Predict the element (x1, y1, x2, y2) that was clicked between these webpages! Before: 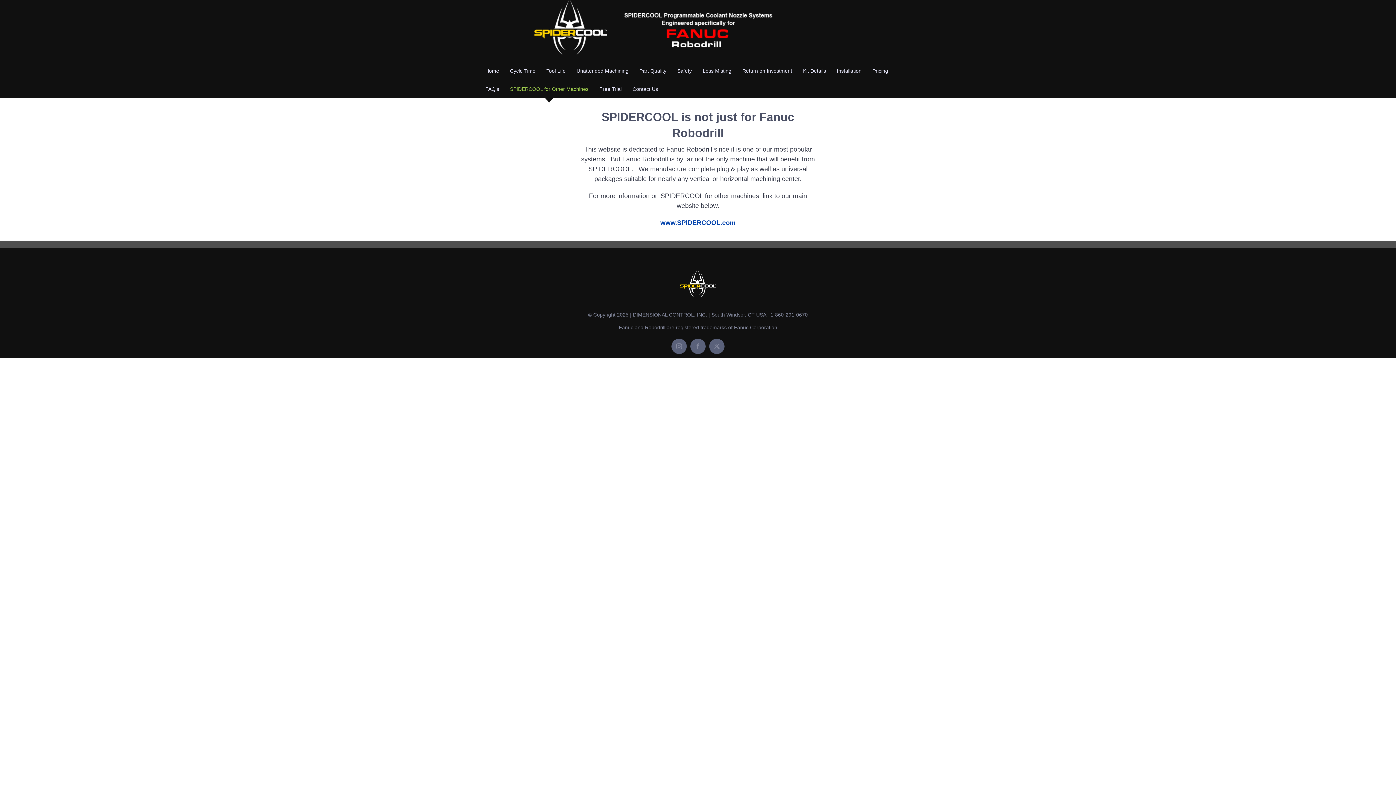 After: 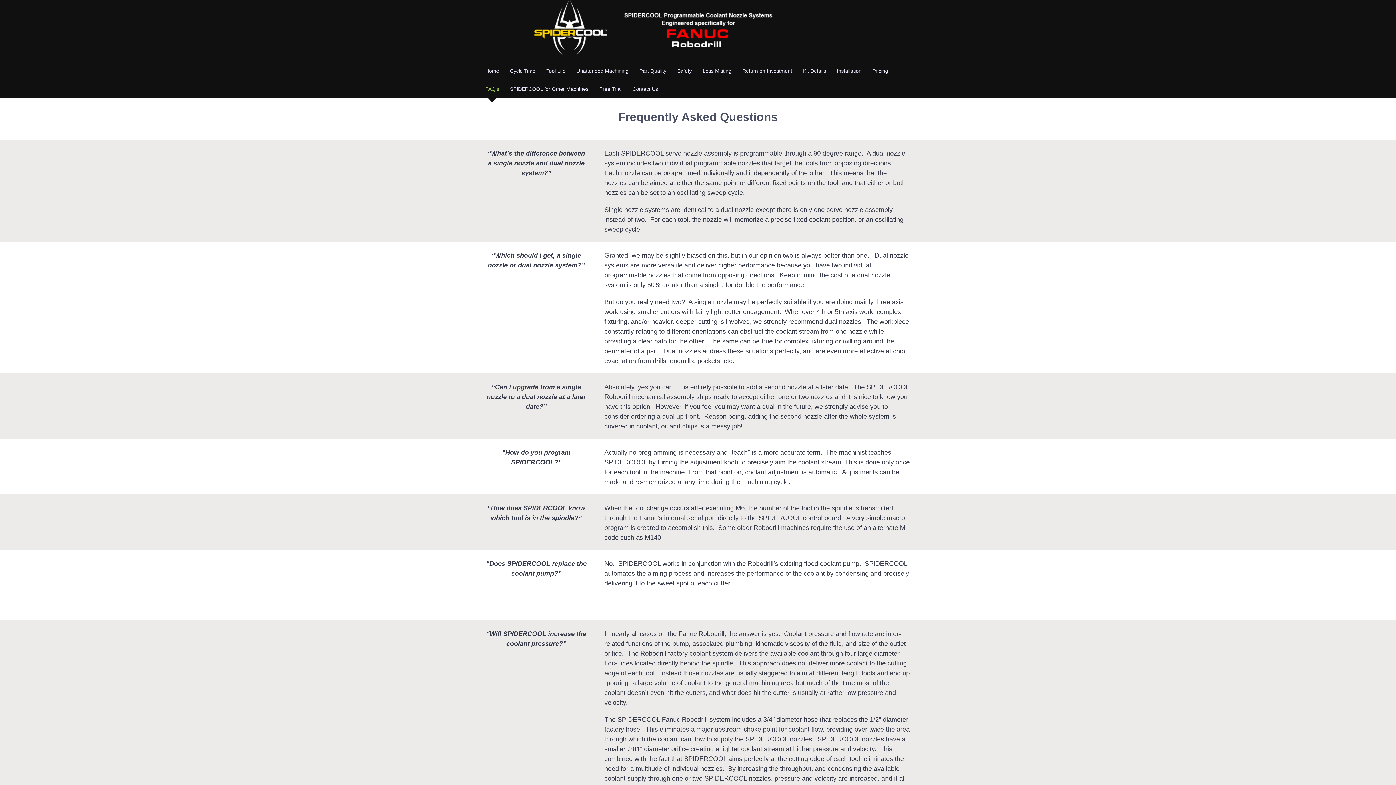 Action: label: FAQ’s bbox: (485, 80, 499, 98)